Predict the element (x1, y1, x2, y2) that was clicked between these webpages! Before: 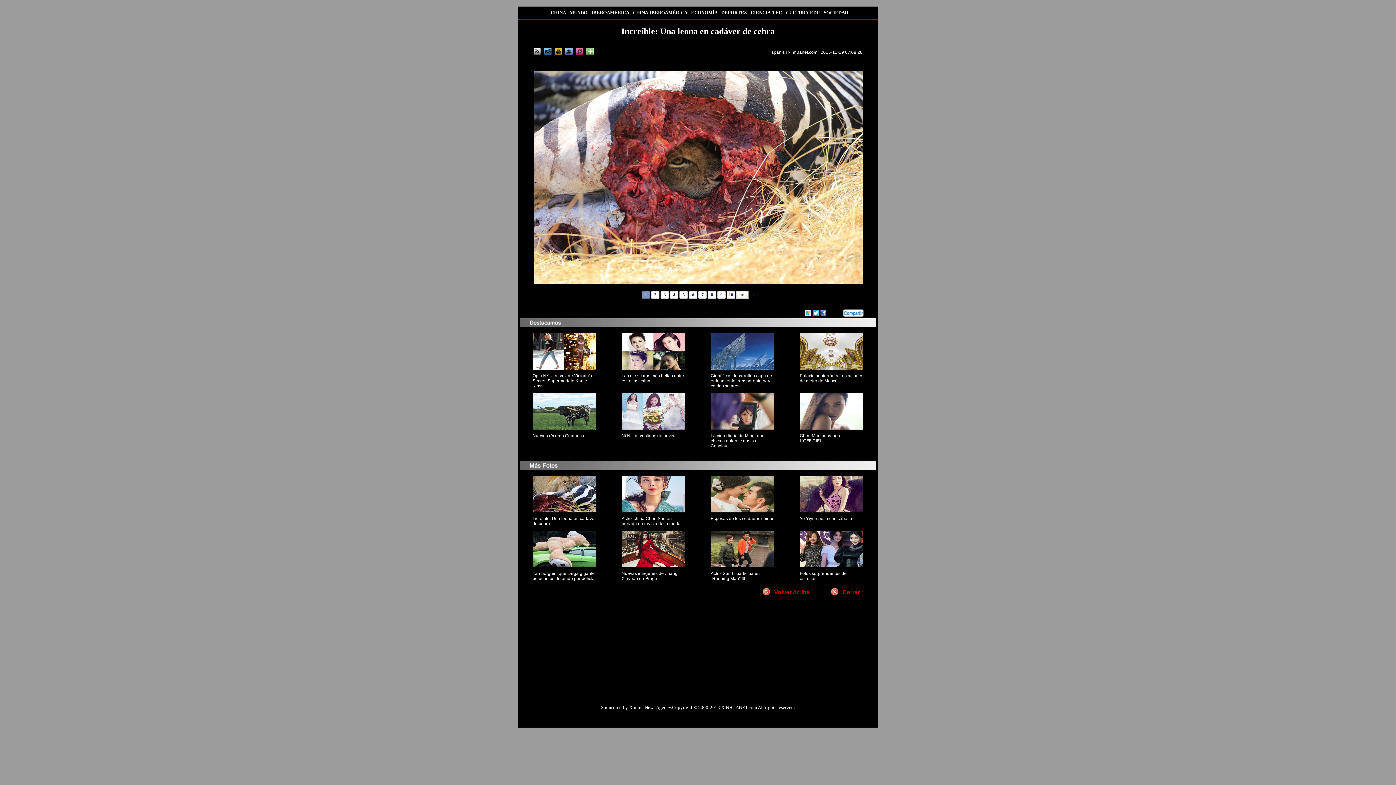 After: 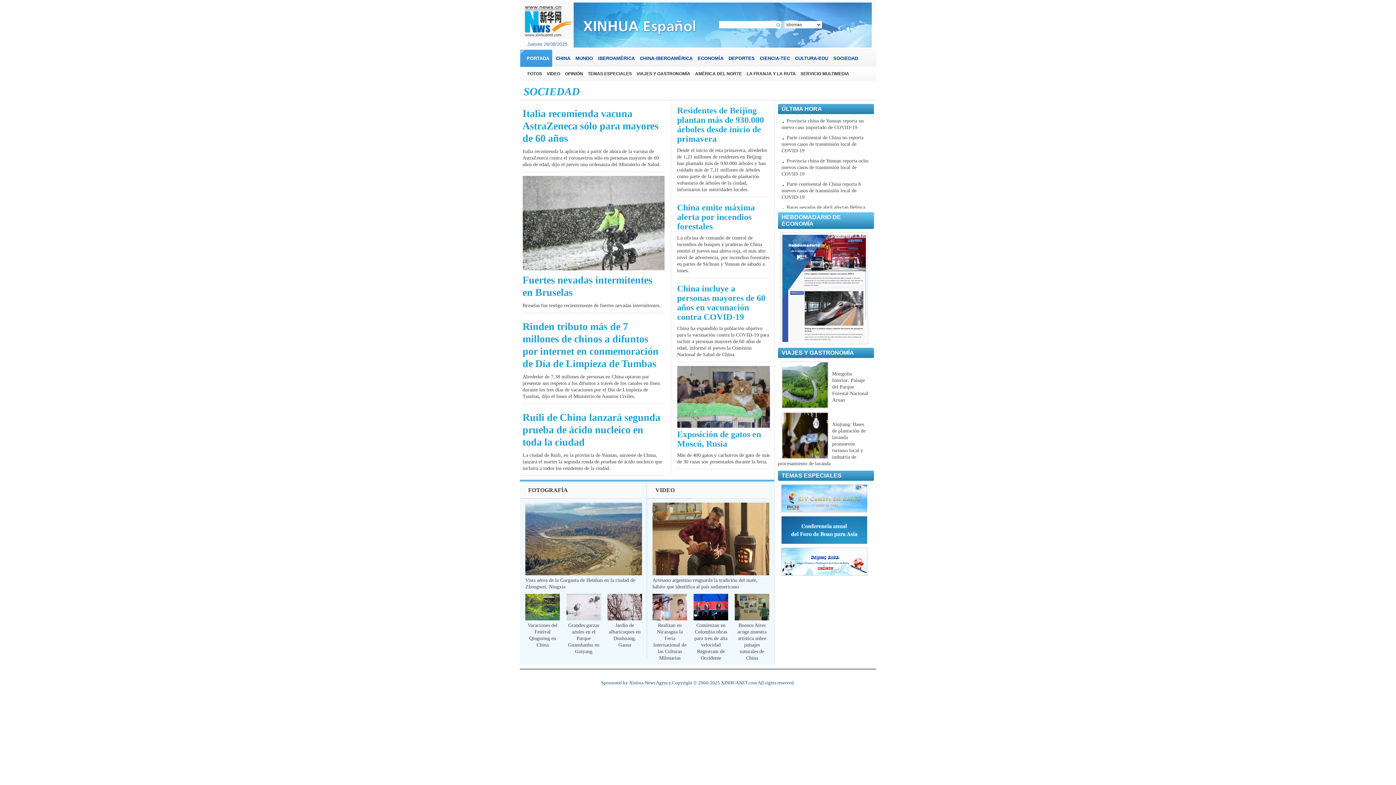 Action: label: SOCIEDAD bbox: (824, 9, 848, 15)